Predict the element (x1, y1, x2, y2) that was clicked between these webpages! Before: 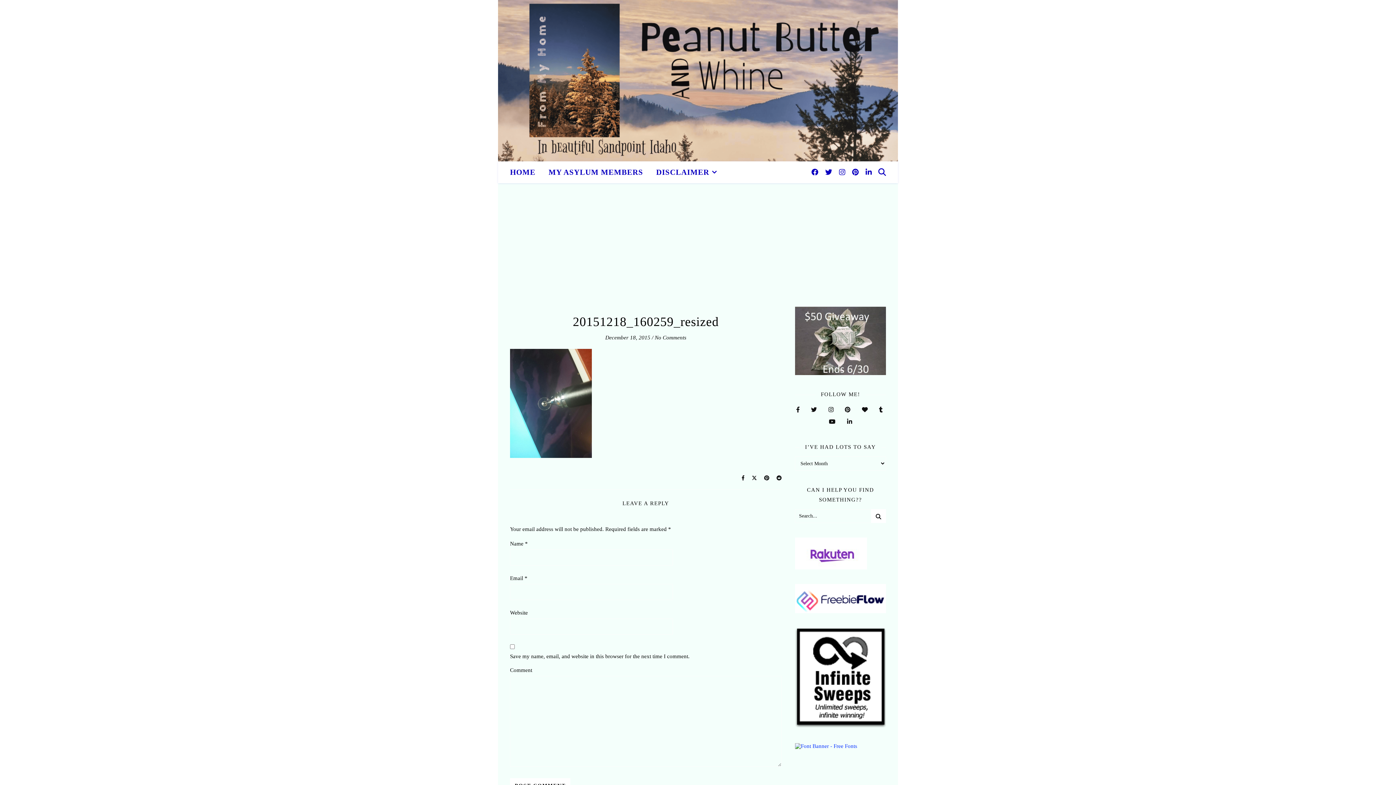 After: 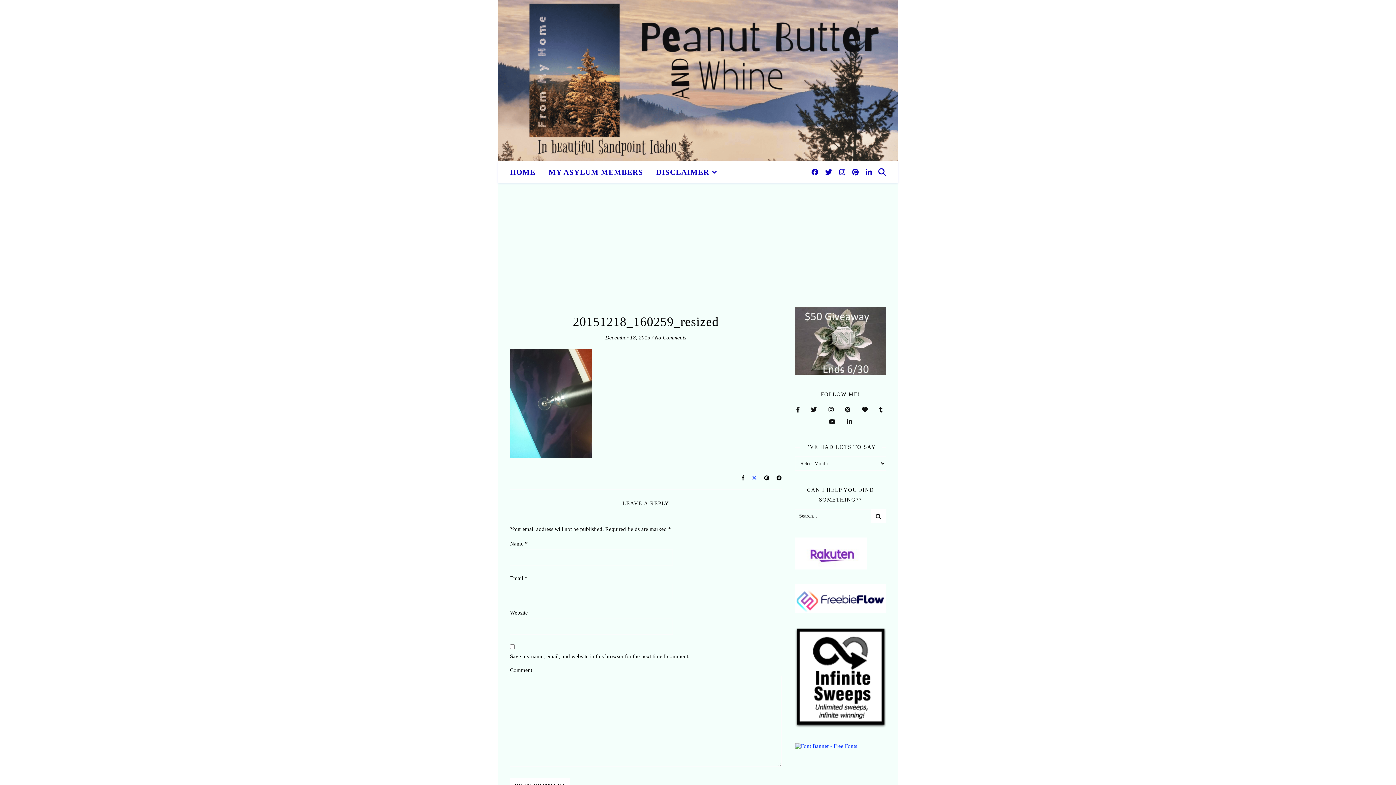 Action: bbox: (752, 475, 758, 481) label:  